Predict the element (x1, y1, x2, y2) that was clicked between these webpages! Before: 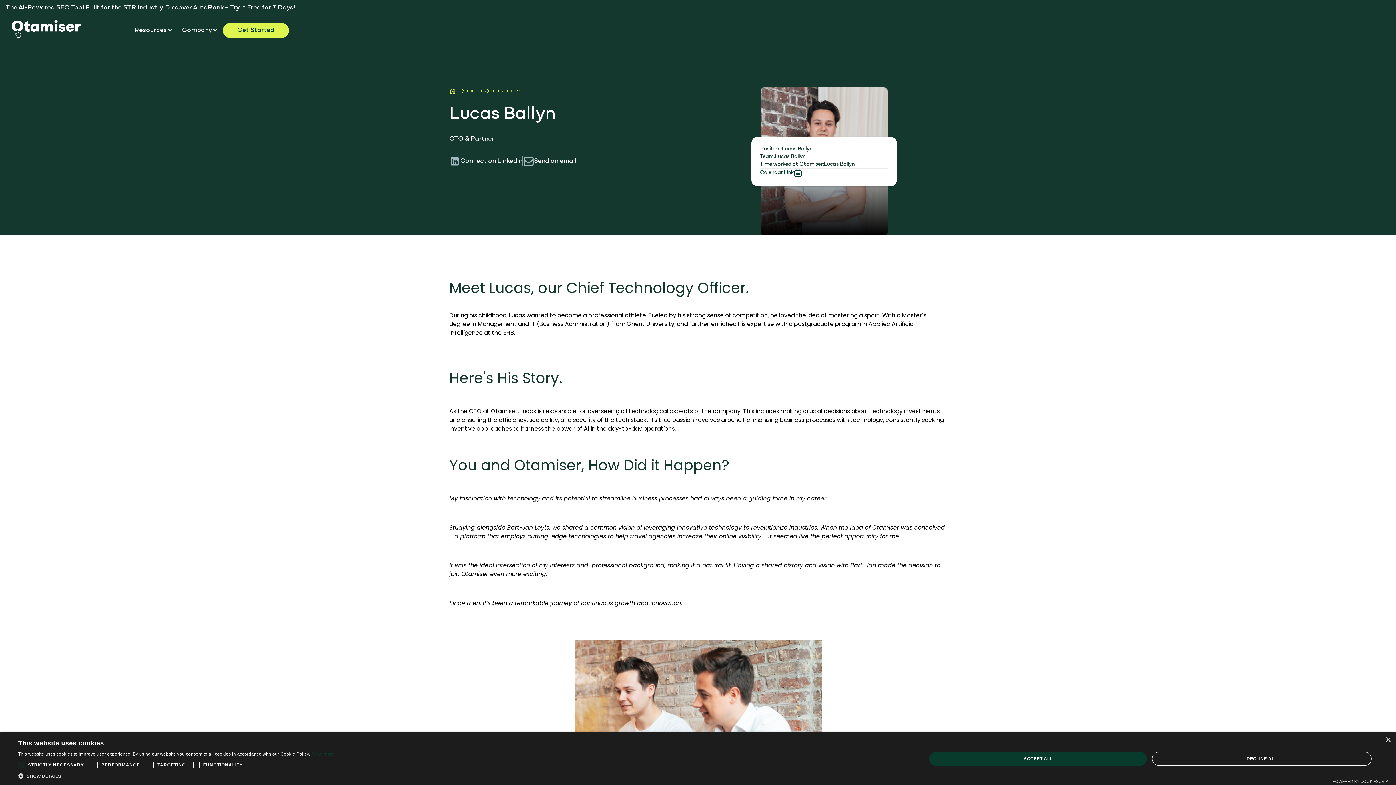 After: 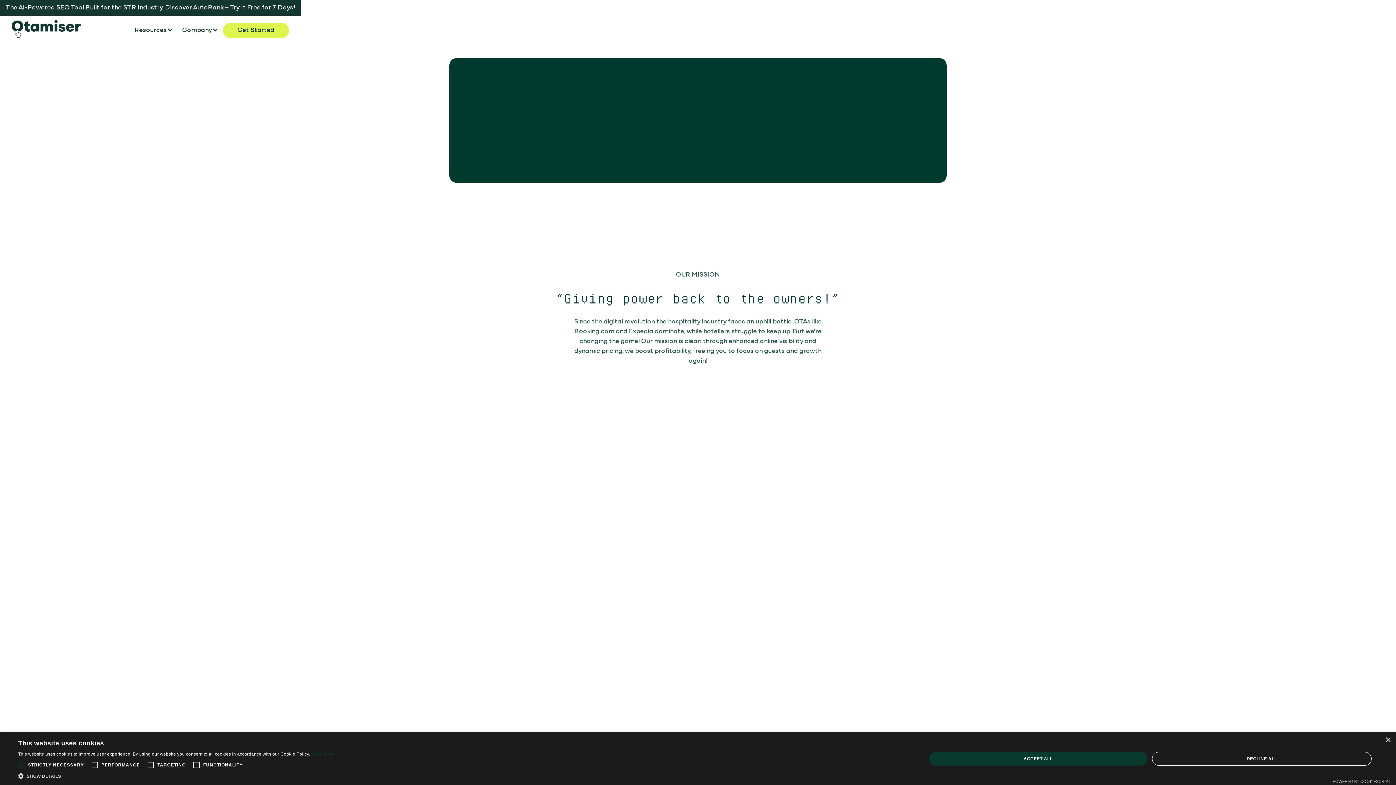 Action: bbox: (465, 87, 486, 94) label: ABOUT US